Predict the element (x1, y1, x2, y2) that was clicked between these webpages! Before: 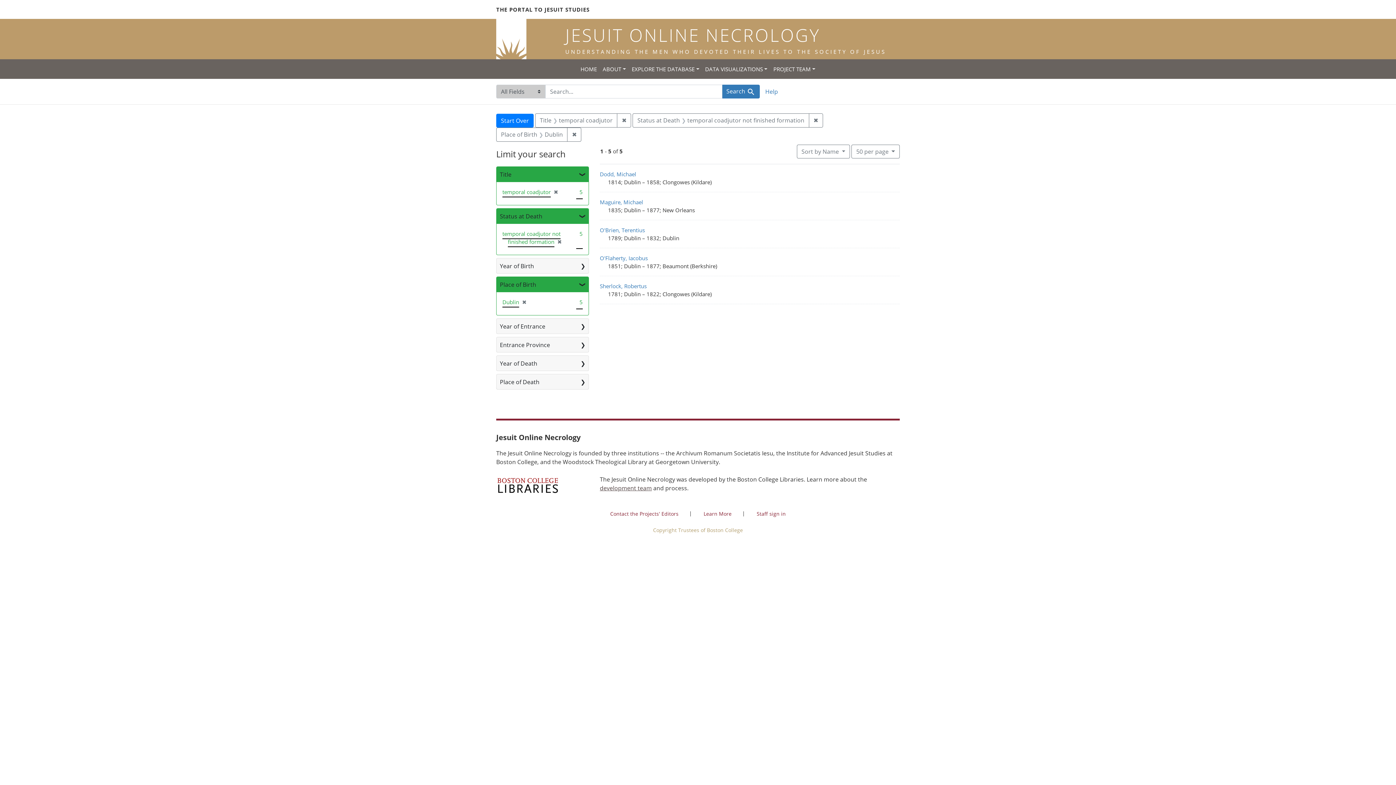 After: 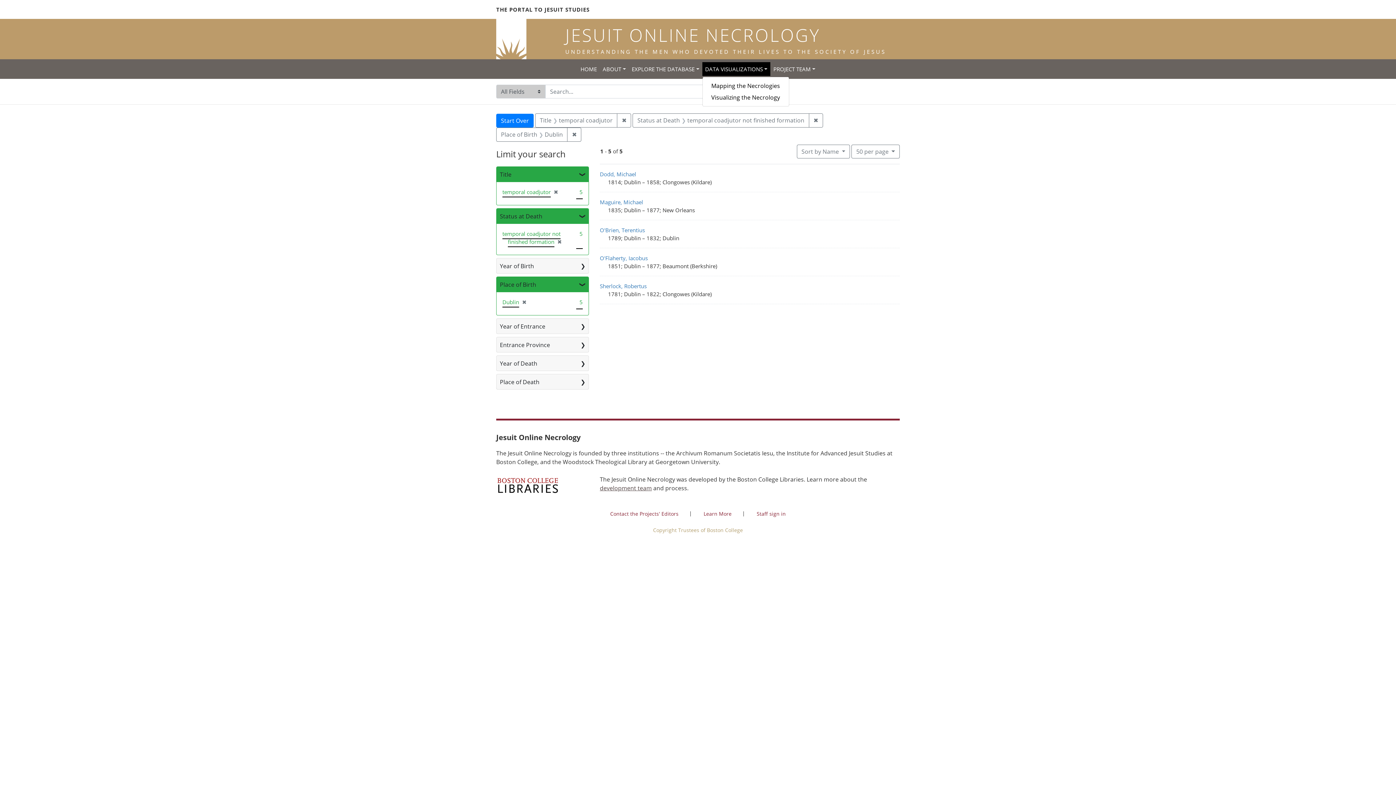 Action: label: DATA VISUALIZATIONS bbox: (702, 62, 770, 76)